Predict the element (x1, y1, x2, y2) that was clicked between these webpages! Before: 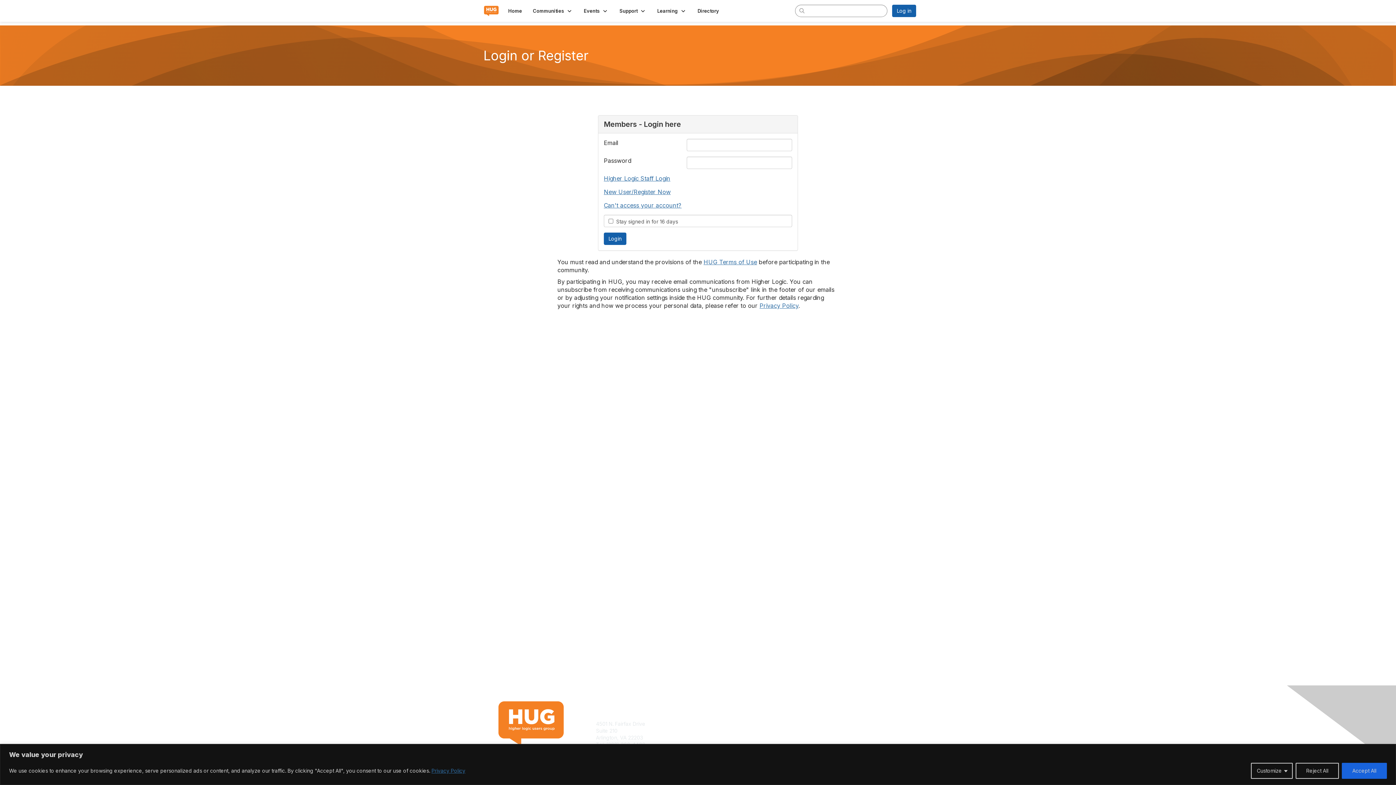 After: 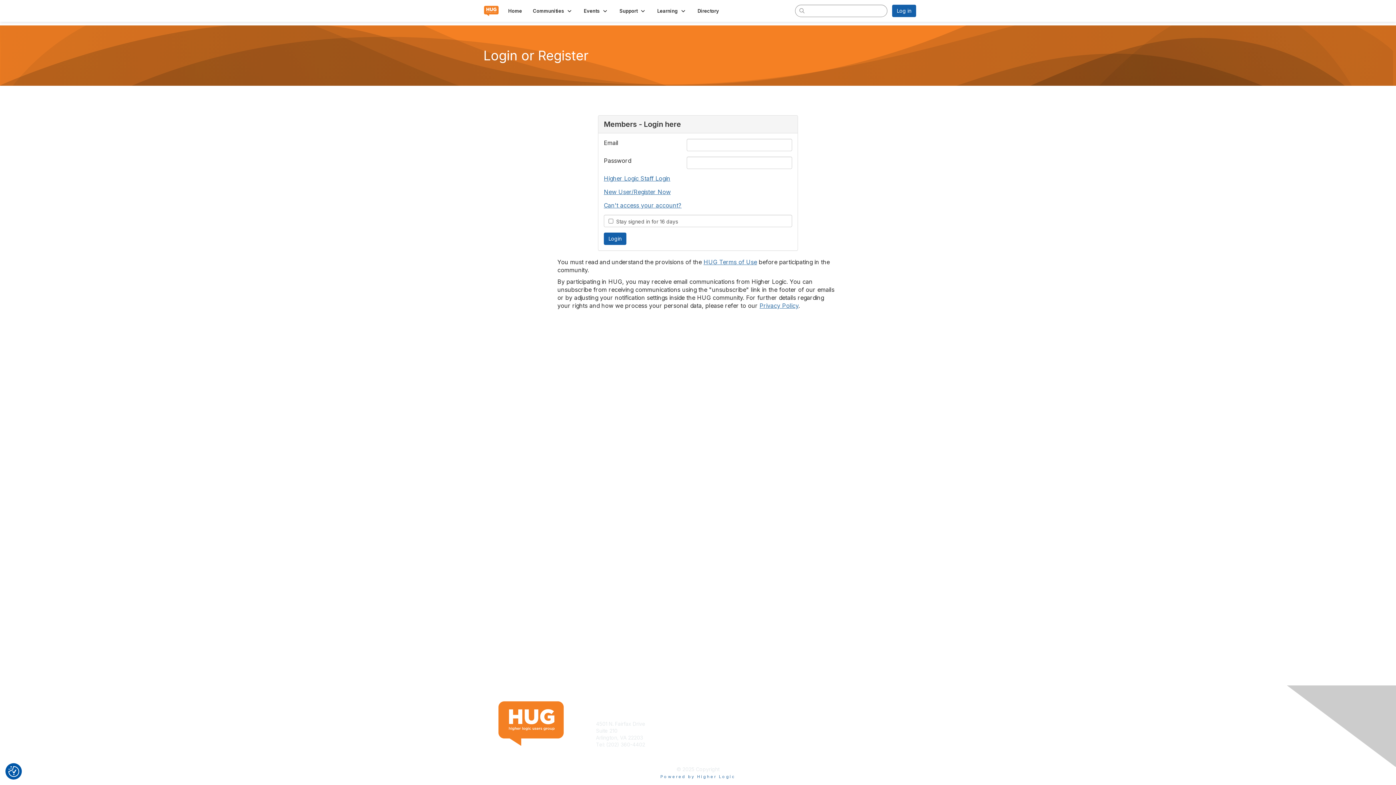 Action: bbox: (1296, 763, 1339, 779) label: Reject All